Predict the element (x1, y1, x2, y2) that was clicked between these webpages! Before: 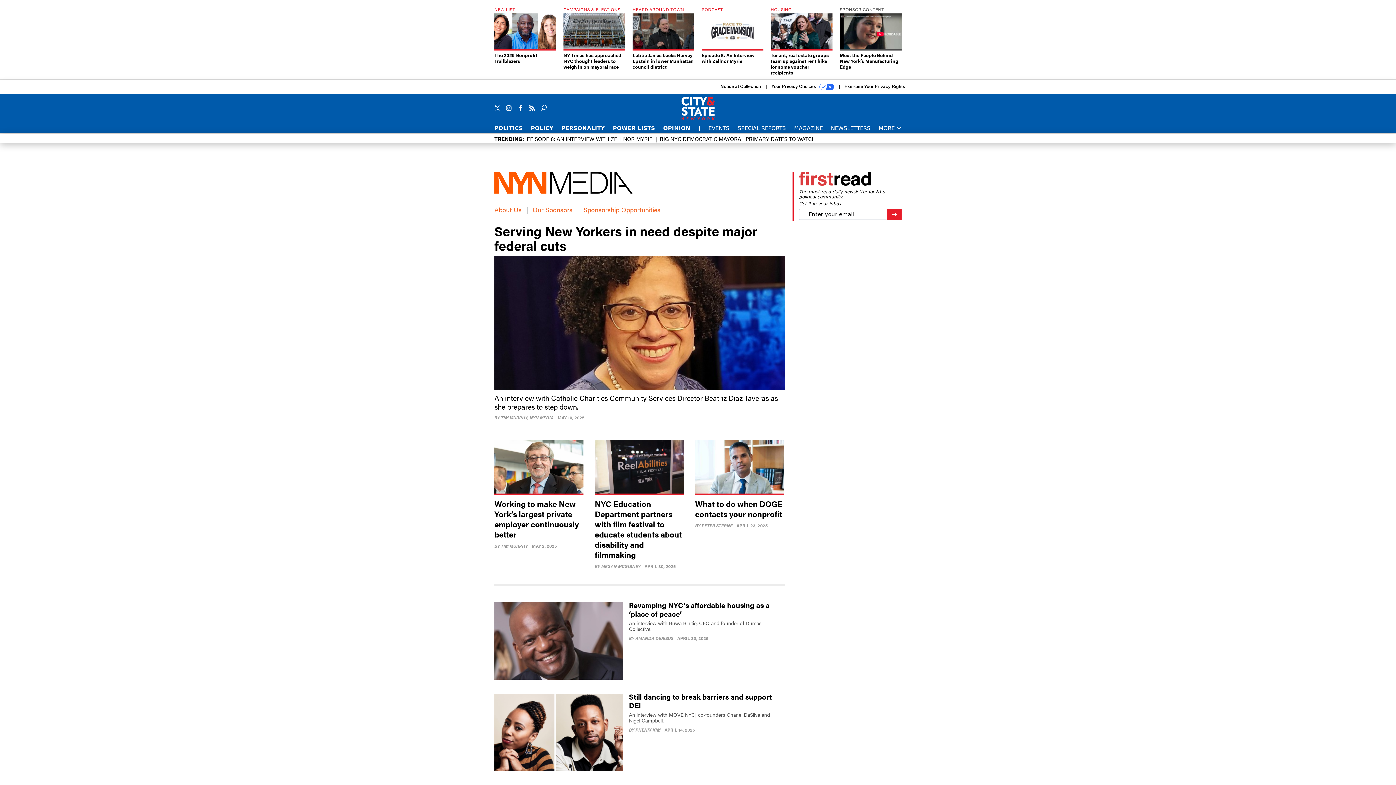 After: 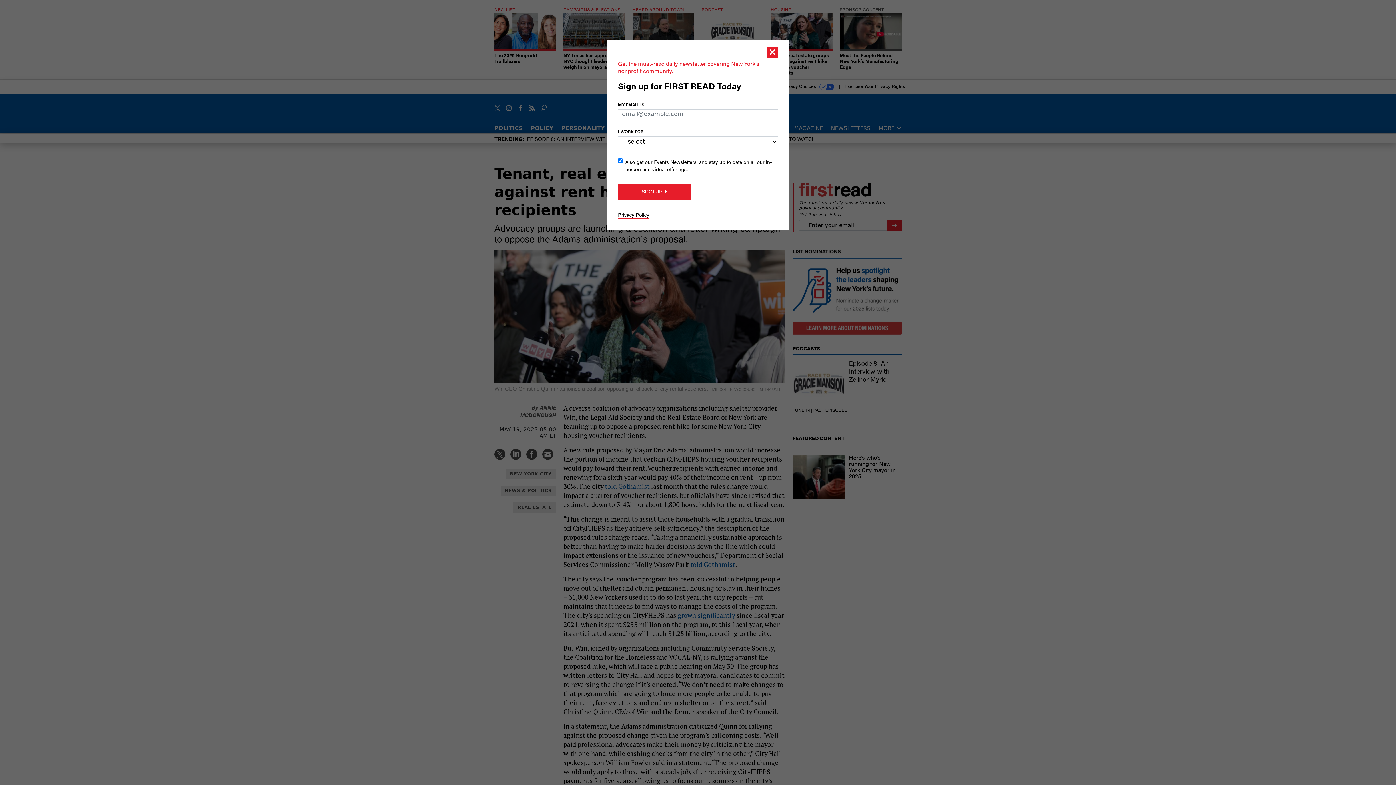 Action: label: HOUSING
Tenant, real estate groups team up against rent hike for some voucher recipients bbox: (770, 7, 832, 75)